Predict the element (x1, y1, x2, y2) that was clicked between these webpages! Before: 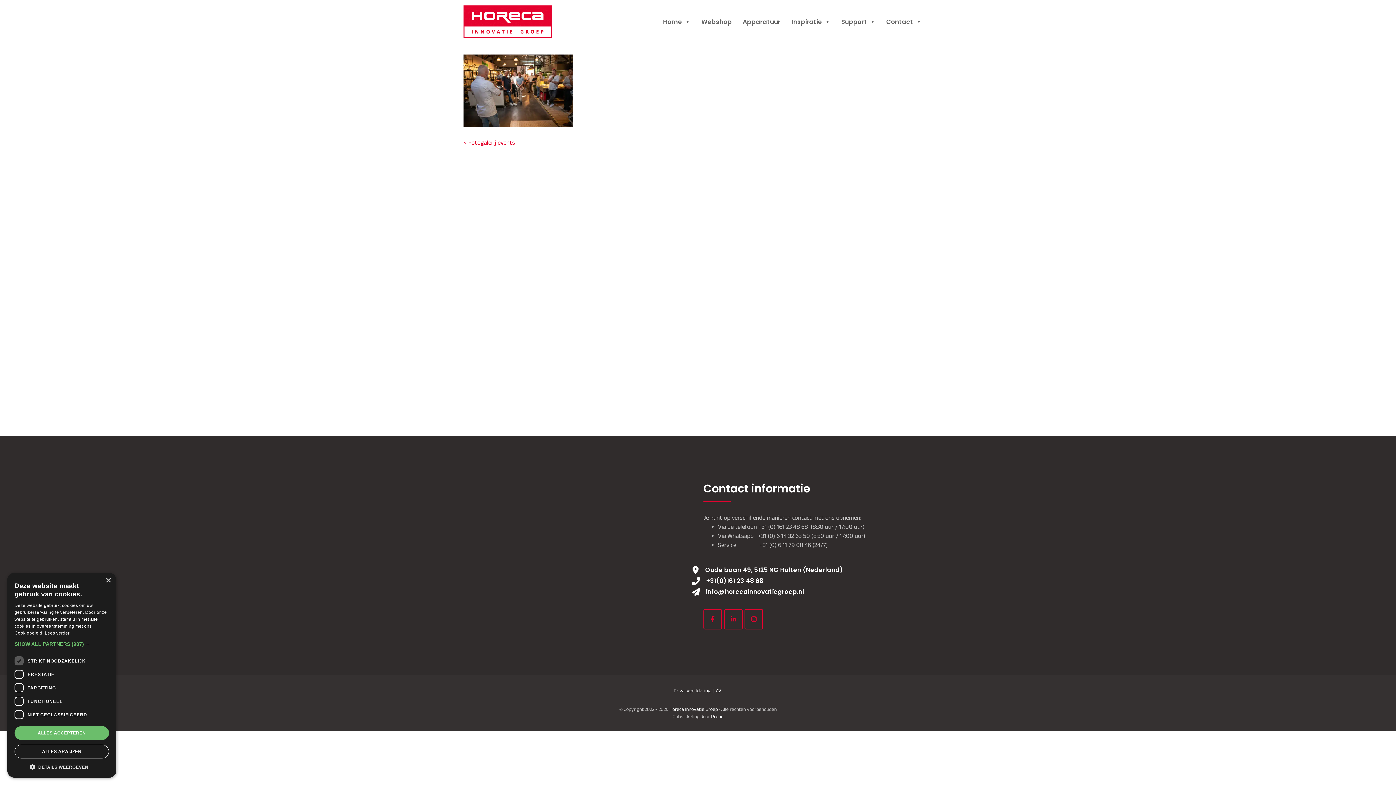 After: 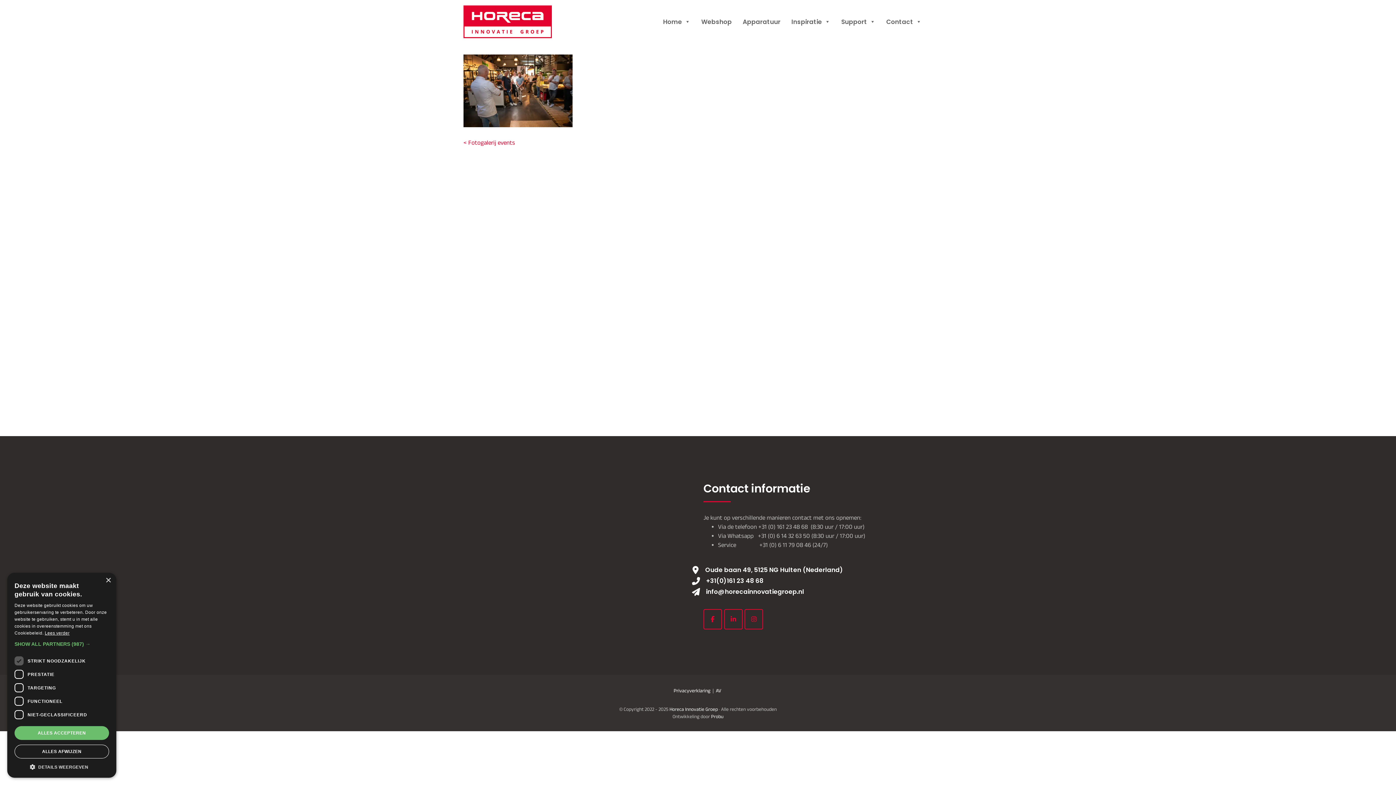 Action: label: Lees verder, opens a new window bbox: (44, 630, 69, 636)